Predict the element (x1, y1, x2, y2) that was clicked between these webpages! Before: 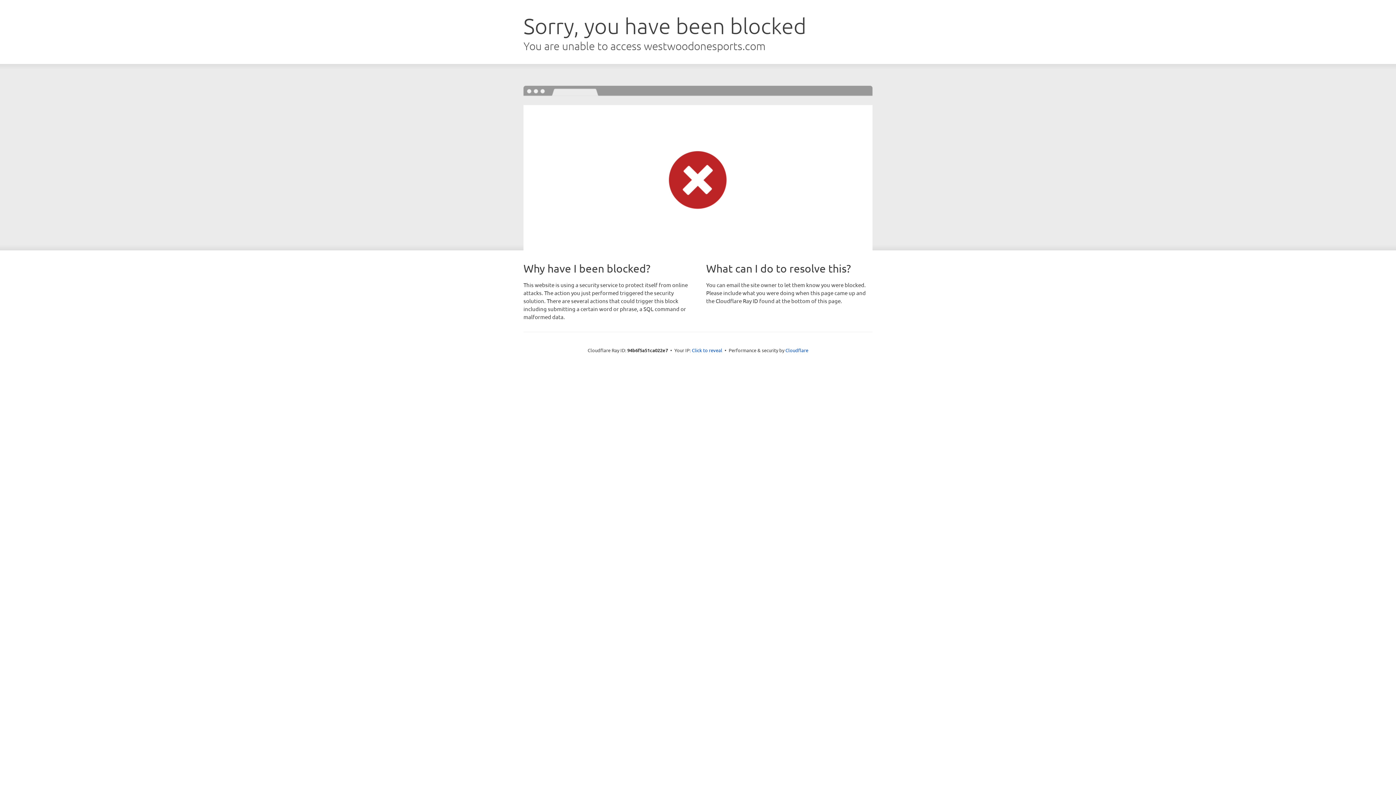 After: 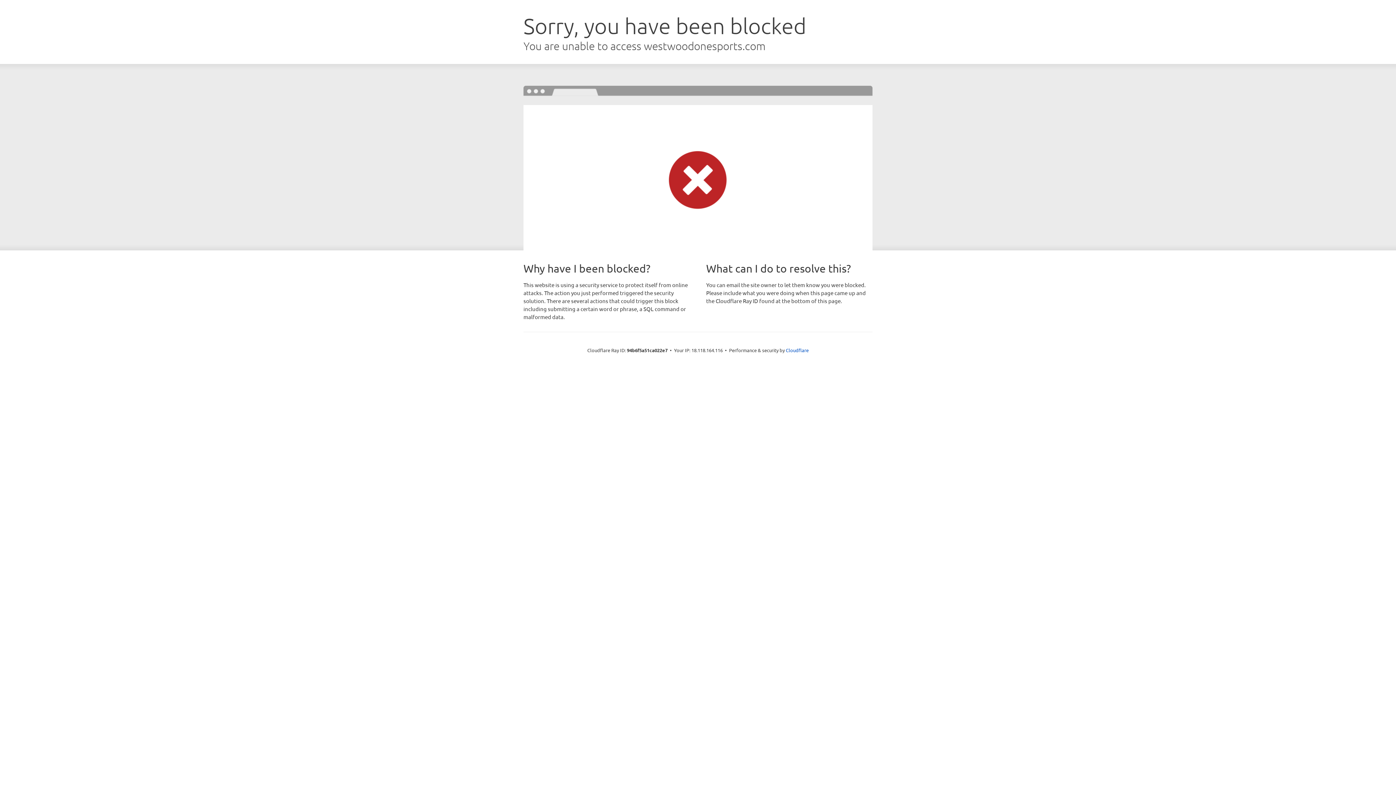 Action: label: Click to reveal bbox: (692, 346, 722, 353)